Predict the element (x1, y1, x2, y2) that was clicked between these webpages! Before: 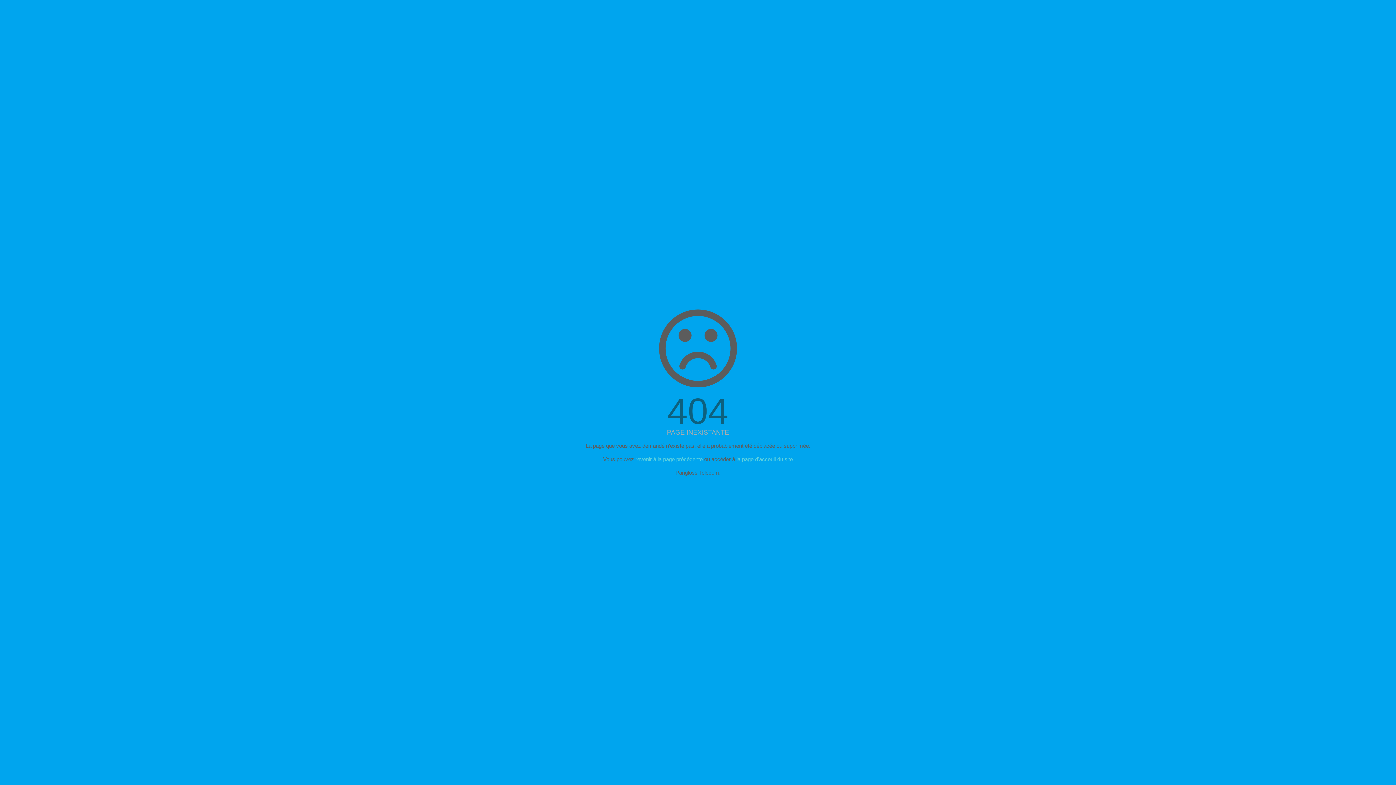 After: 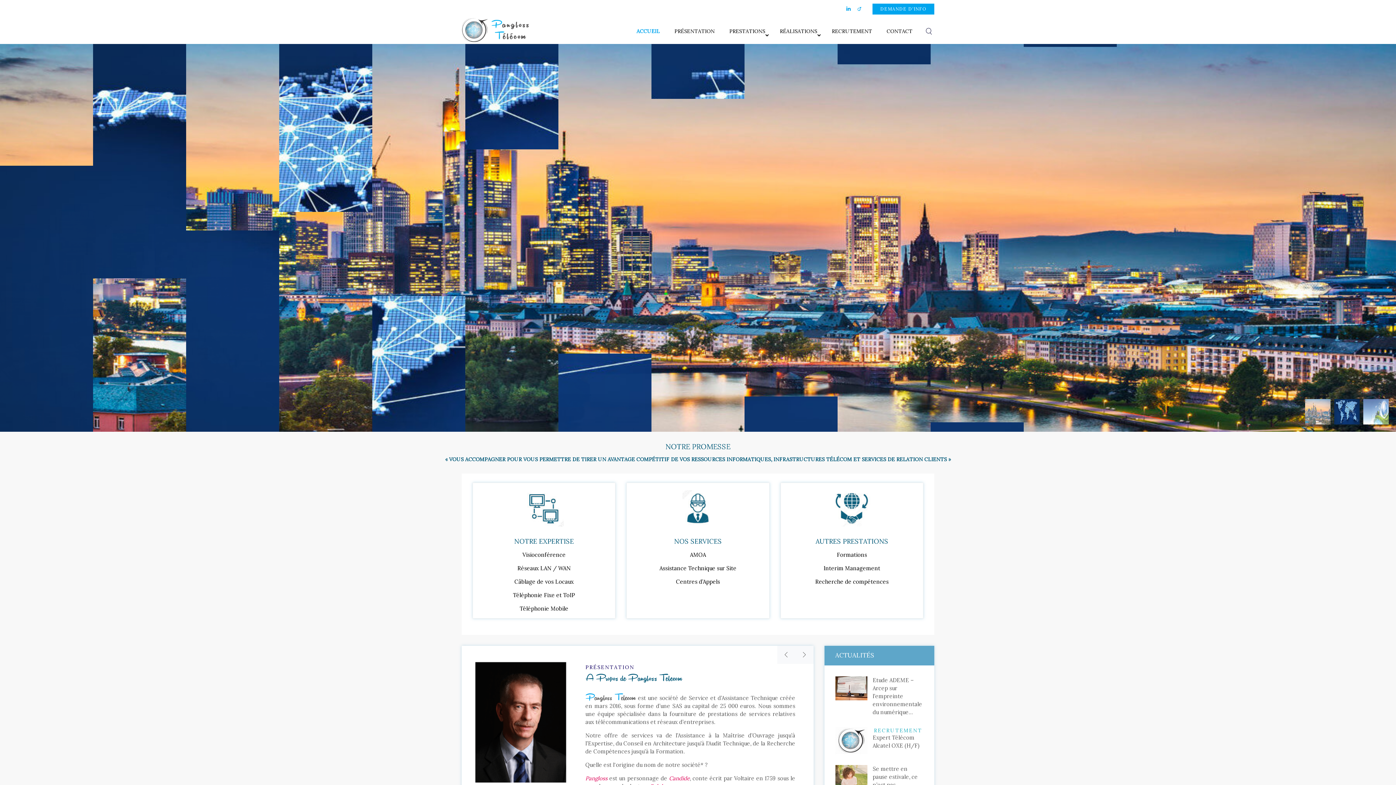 Action: label: la page d'acceuil du site bbox: (736, 456, 793, 462)